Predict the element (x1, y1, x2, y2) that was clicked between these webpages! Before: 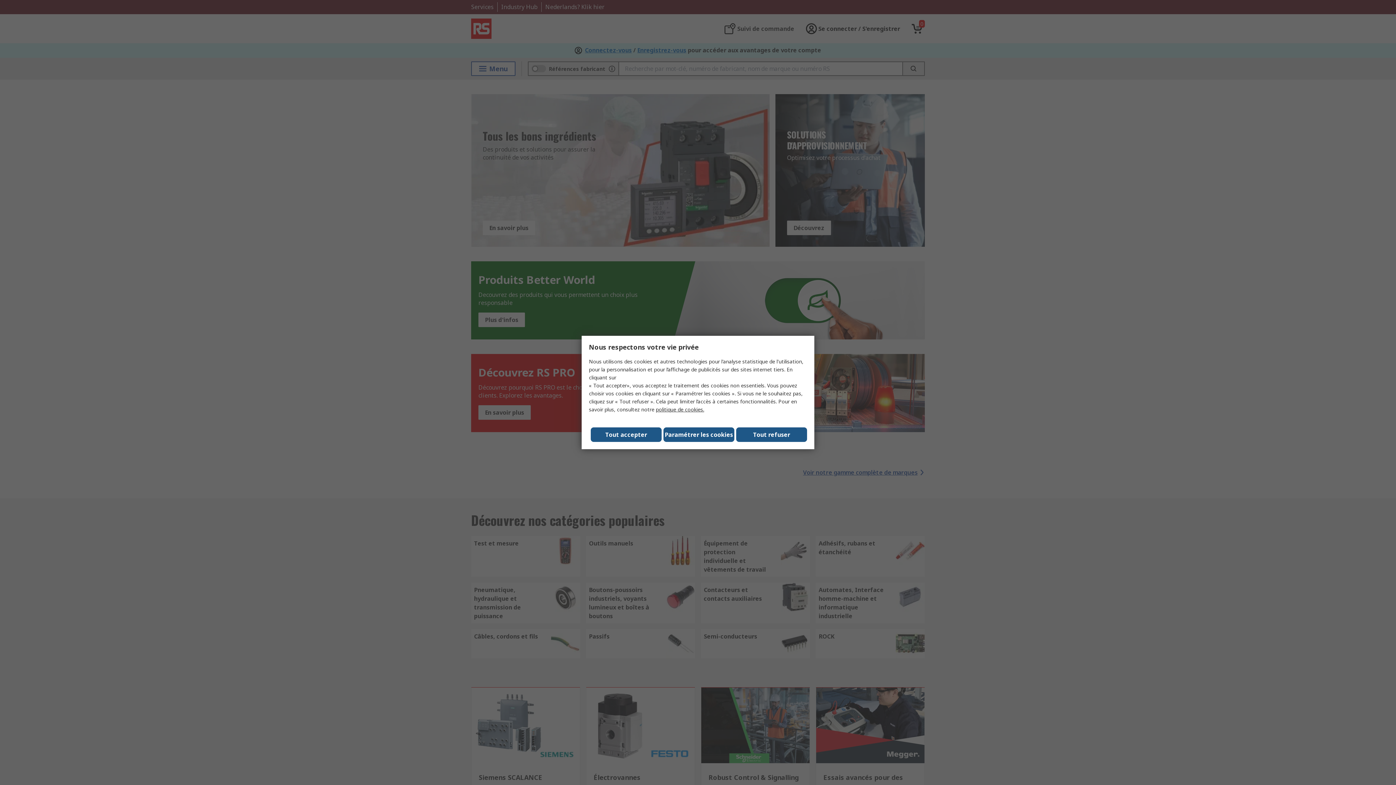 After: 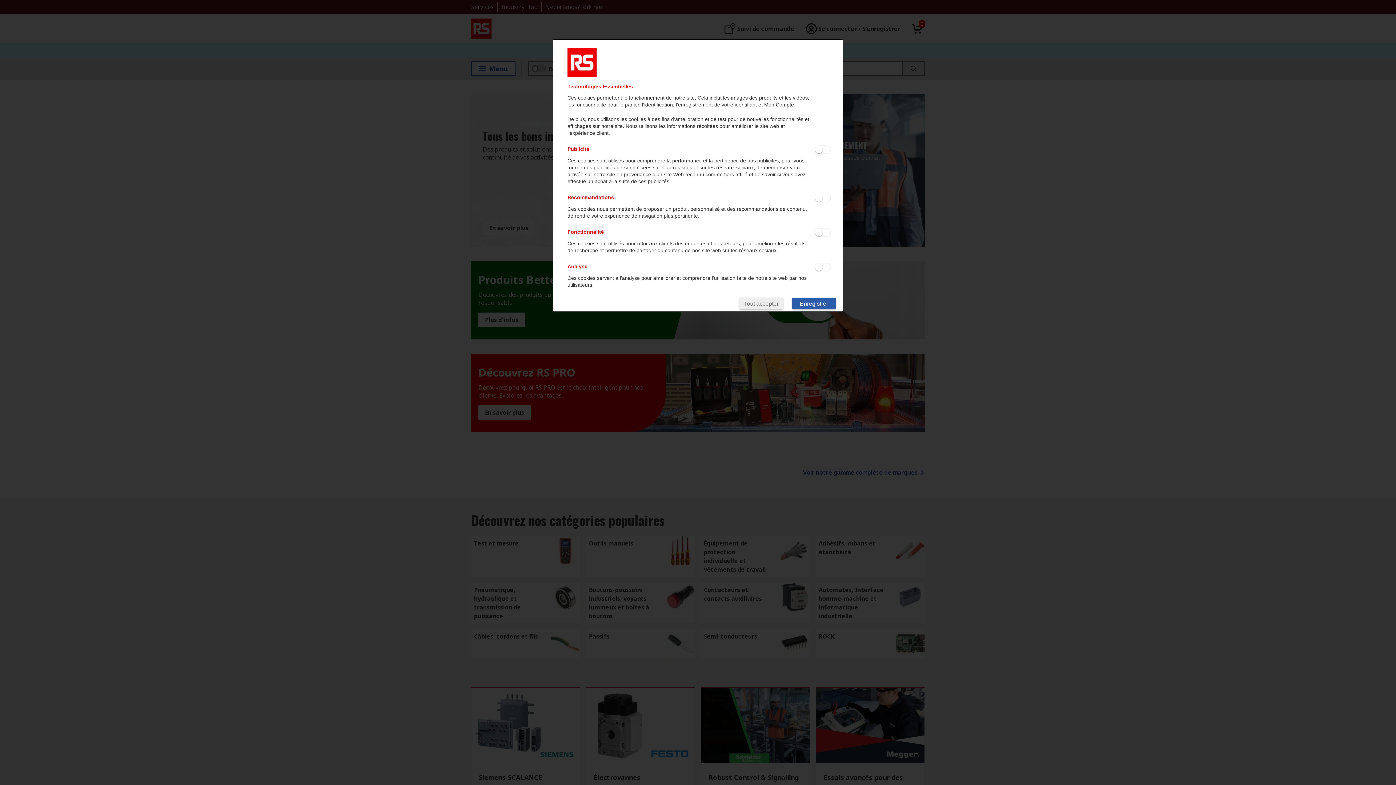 Action: label: Paramétrer les cookies bbox: (663, 427, 734, 442)